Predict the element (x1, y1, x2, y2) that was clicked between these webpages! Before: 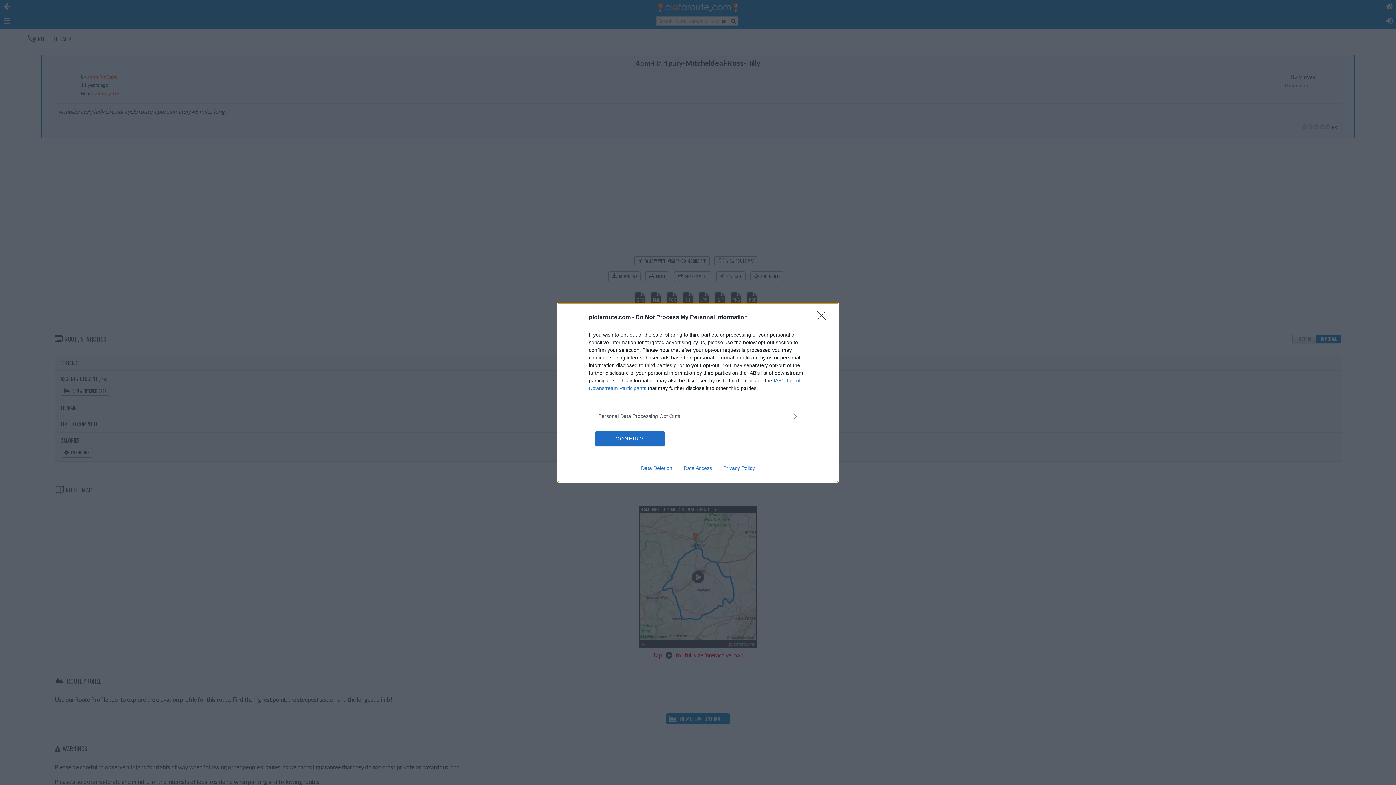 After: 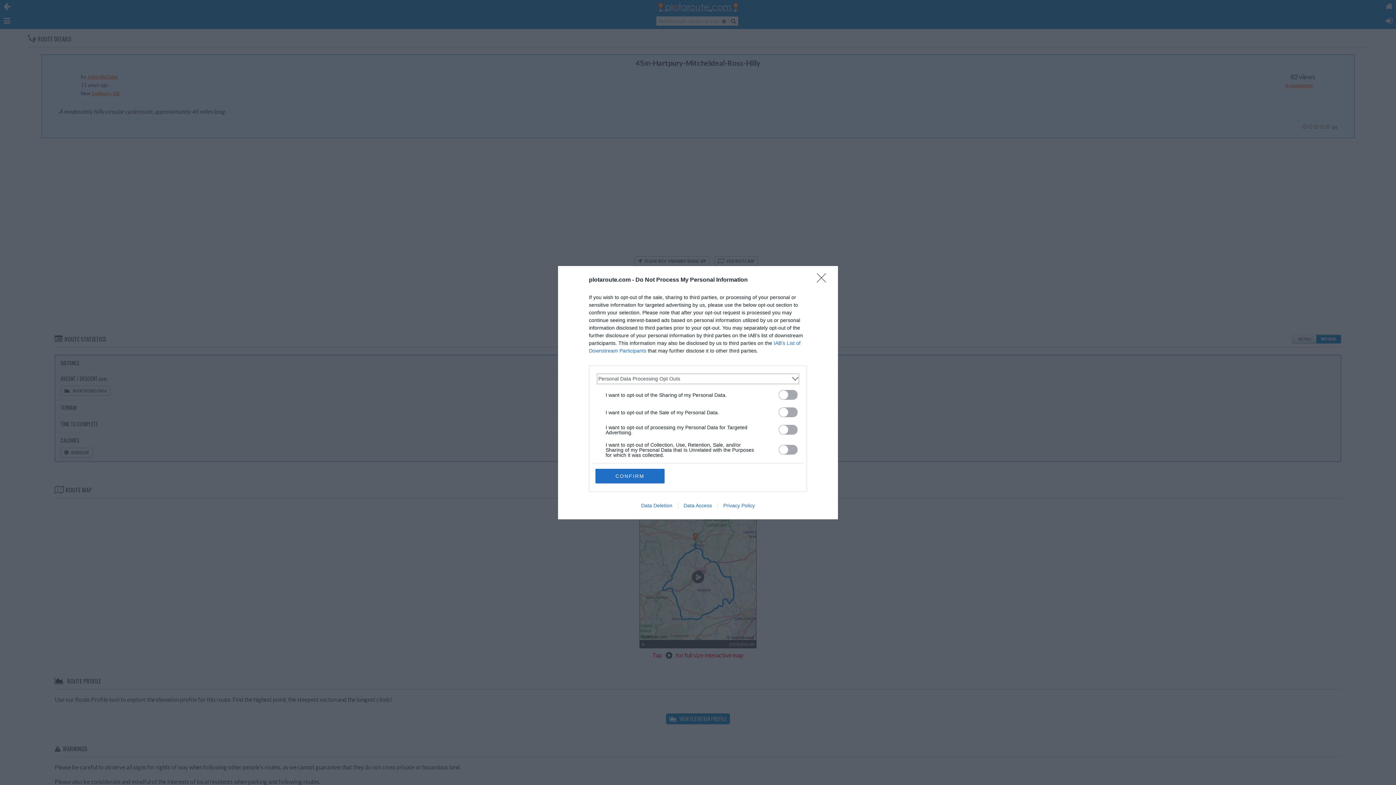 Action: bbox: (598, 412, 797, 420) label: Opt-Outs